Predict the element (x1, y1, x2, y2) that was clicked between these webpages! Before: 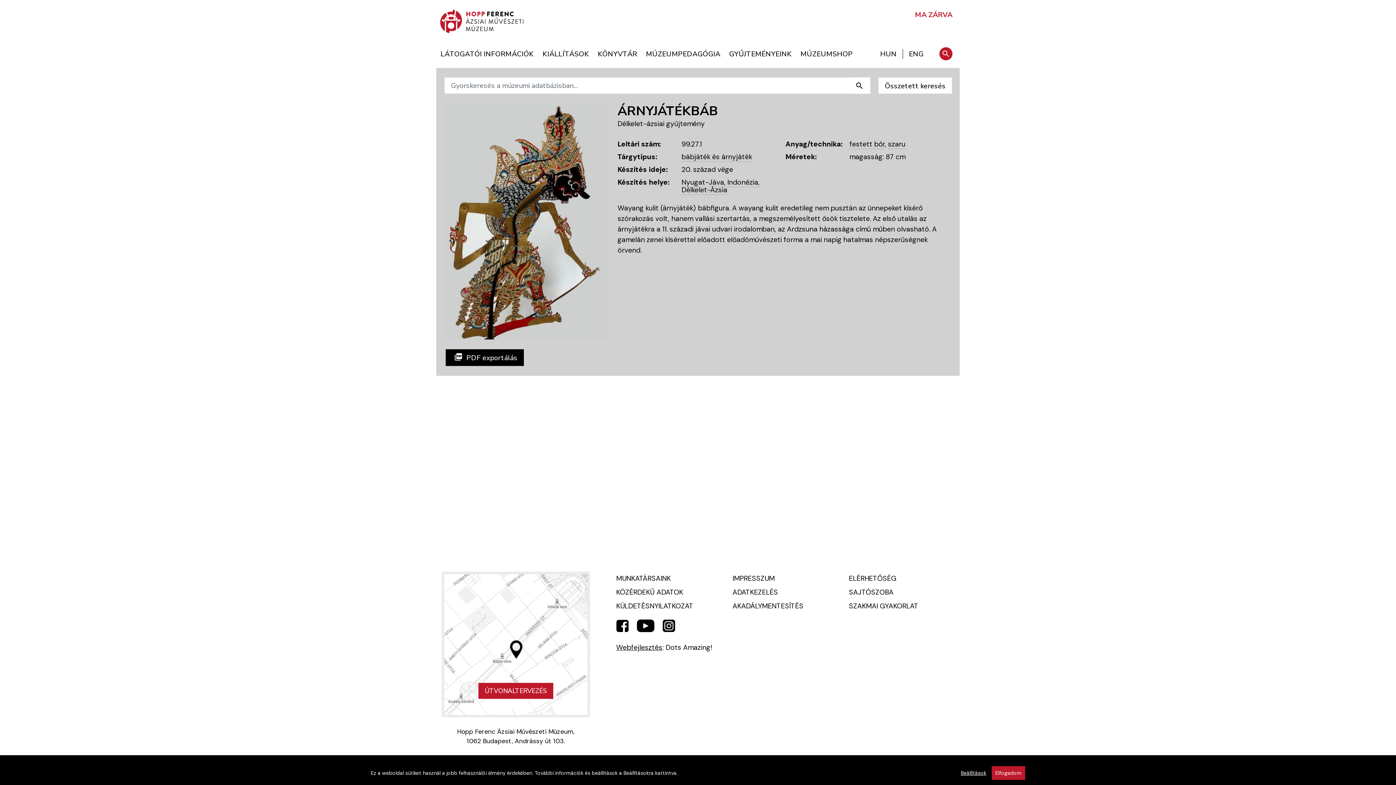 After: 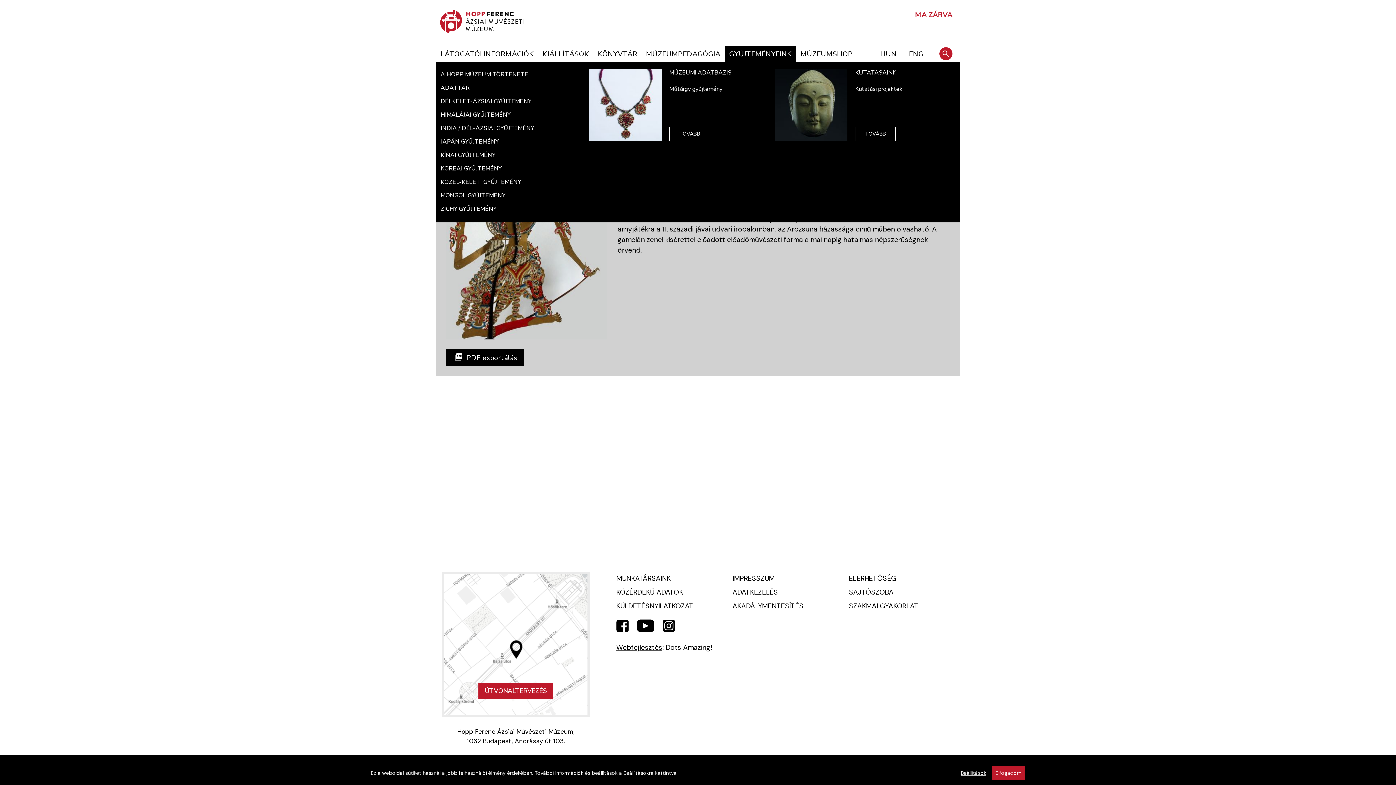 Action: bbox: (724, 46, 796, 61) label: GYŰJTEMÉNYEINK